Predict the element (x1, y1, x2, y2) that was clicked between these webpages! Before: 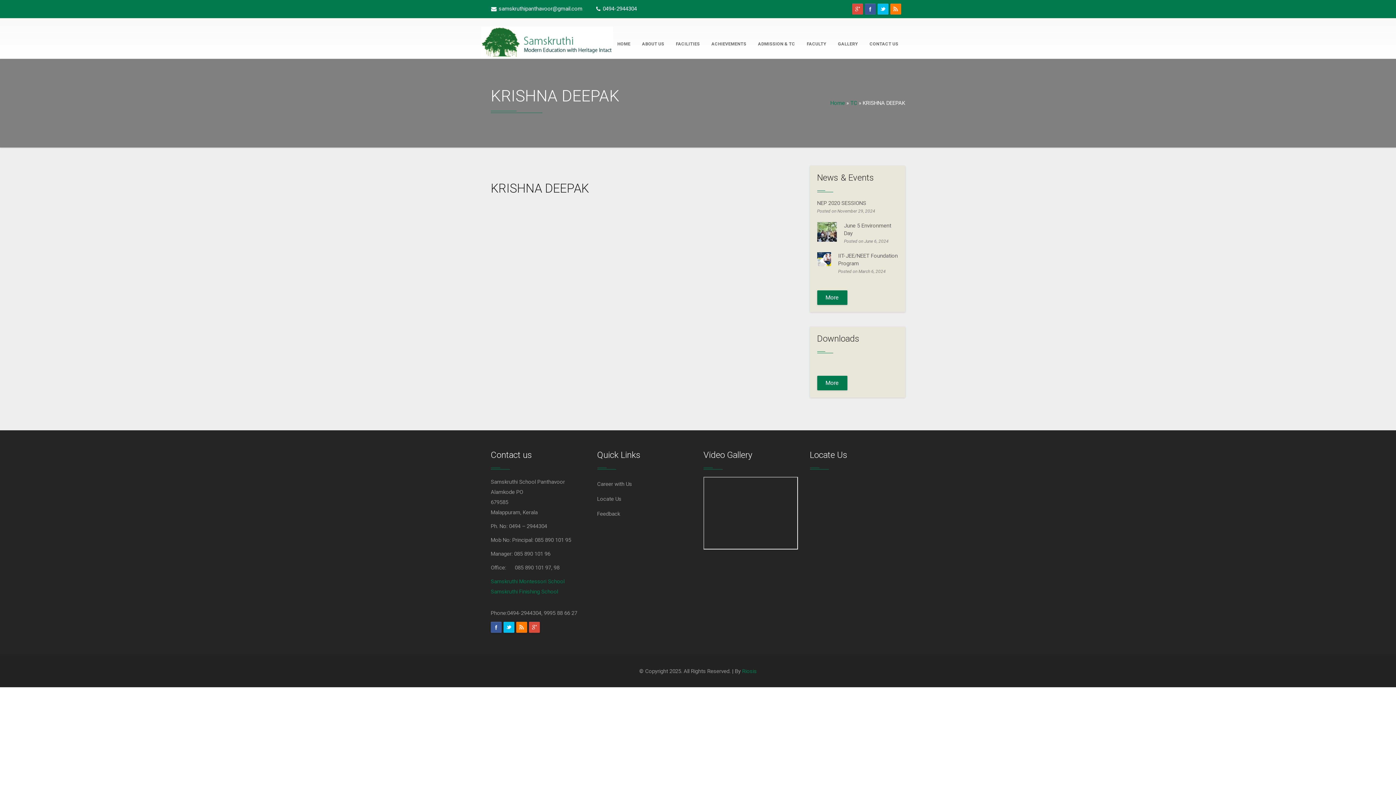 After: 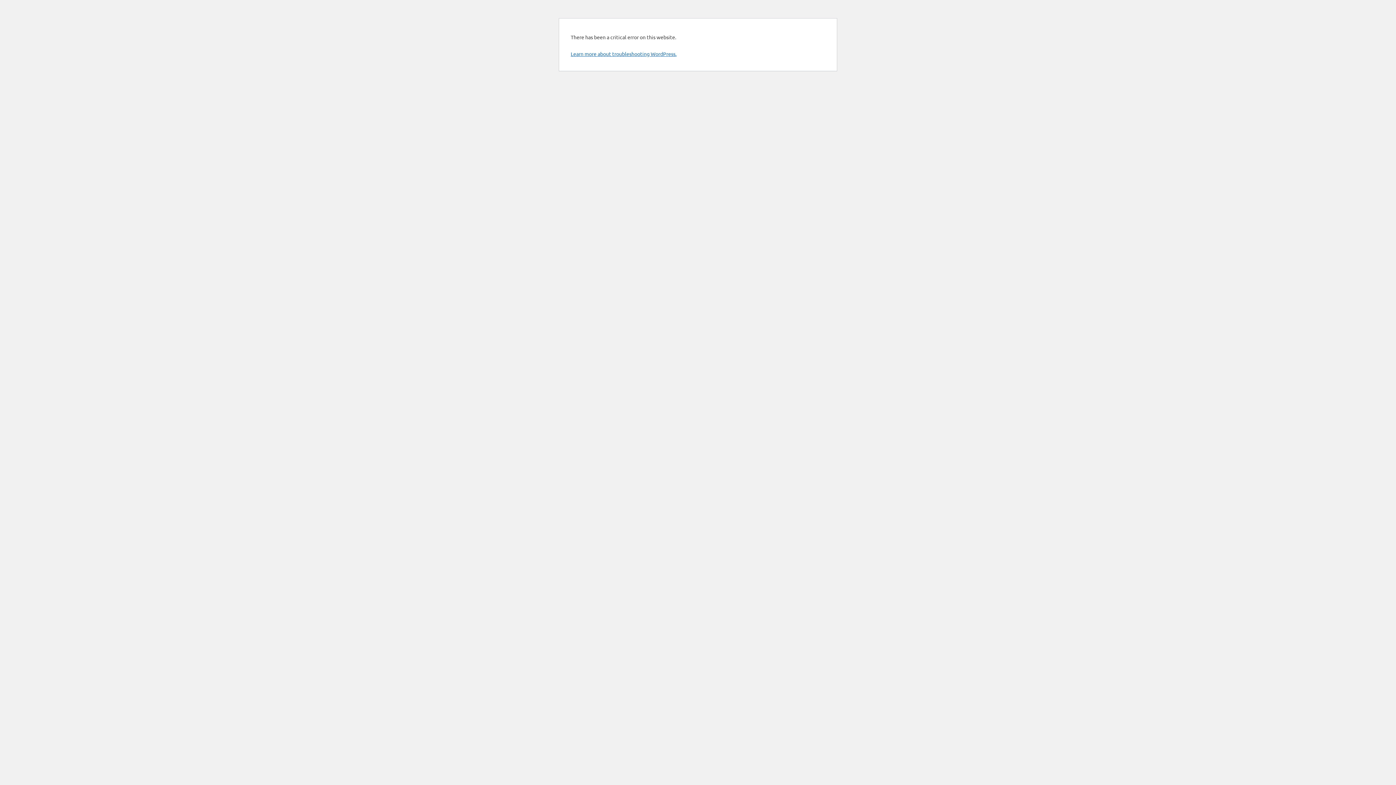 Action: label: More bbox: (817, 376, 847, 390)